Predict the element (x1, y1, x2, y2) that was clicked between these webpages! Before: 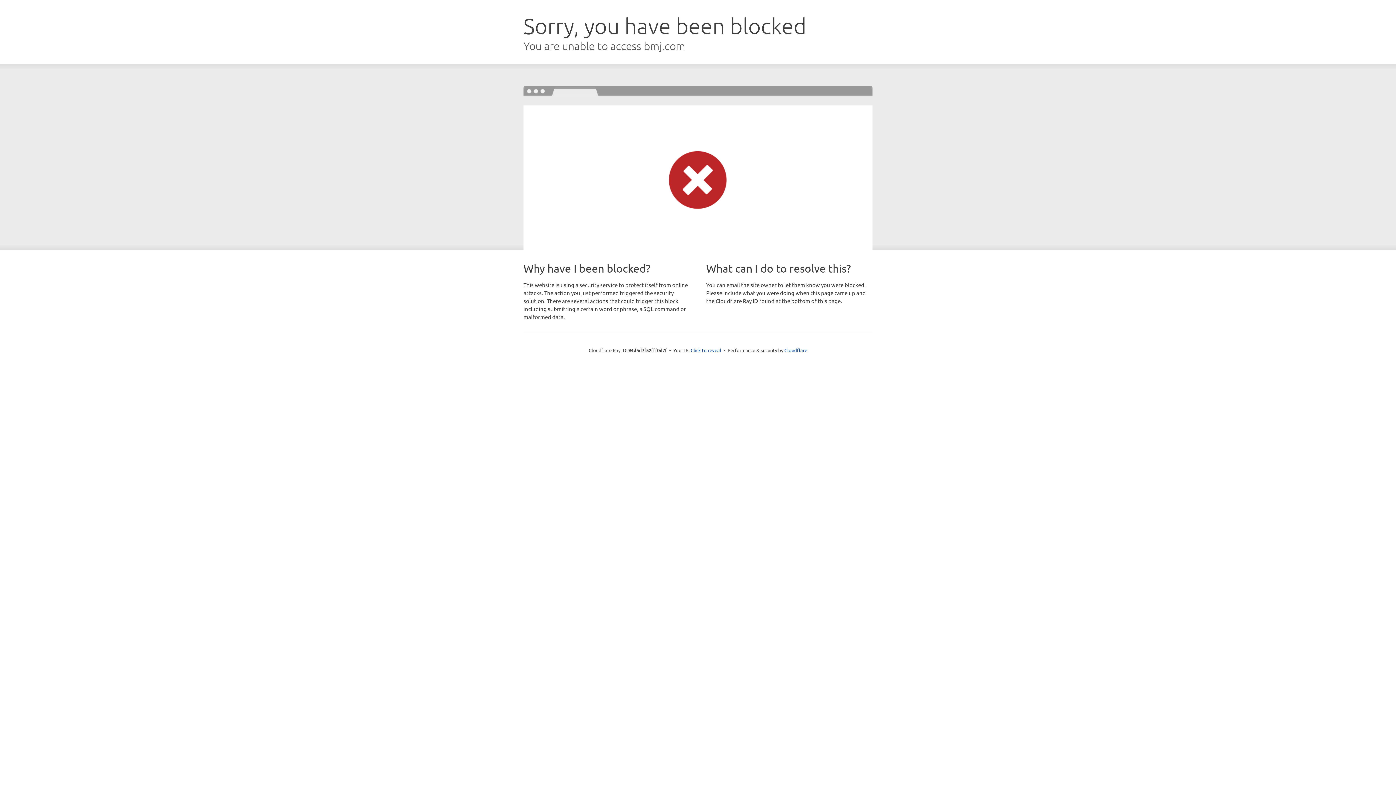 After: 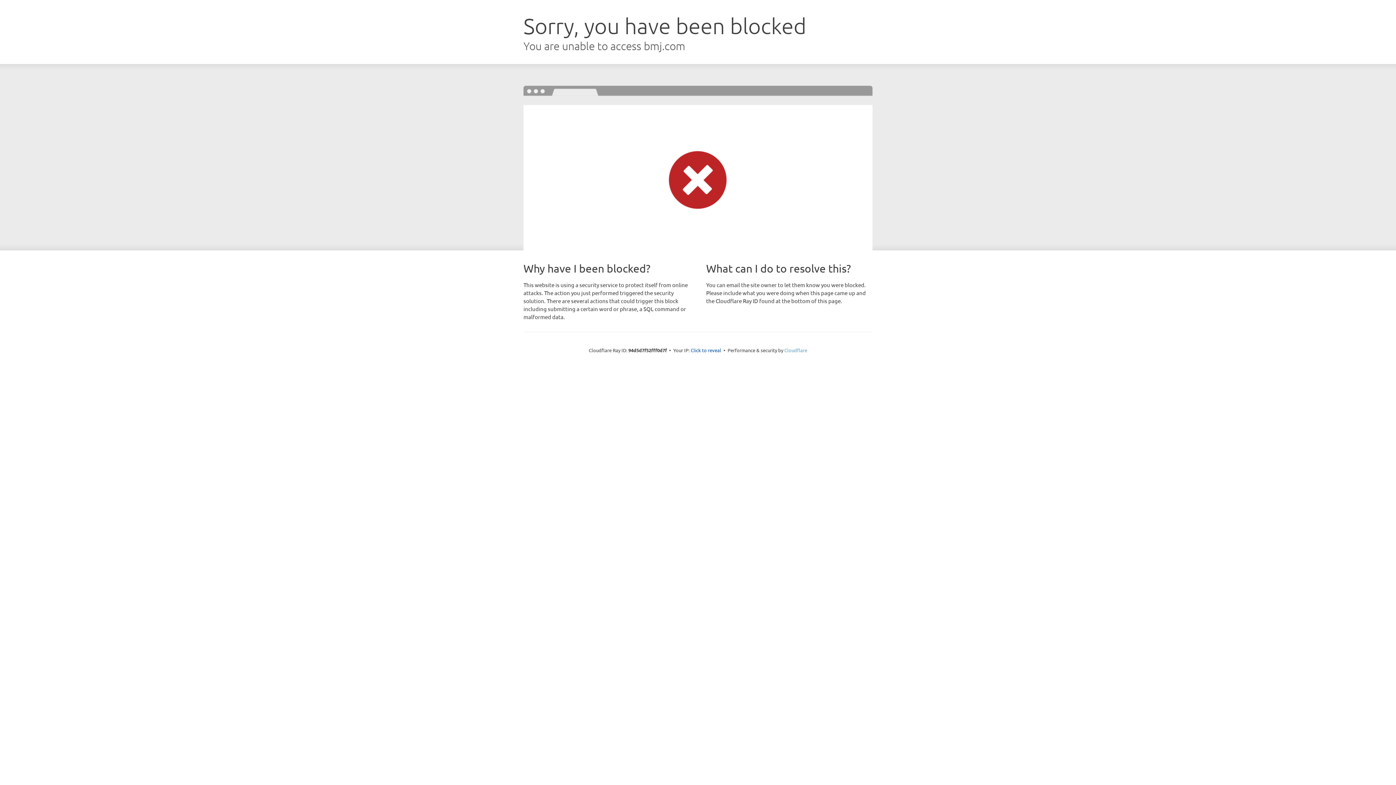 Action: label: Cloudflare bbox: (784, 347, 807, 353)